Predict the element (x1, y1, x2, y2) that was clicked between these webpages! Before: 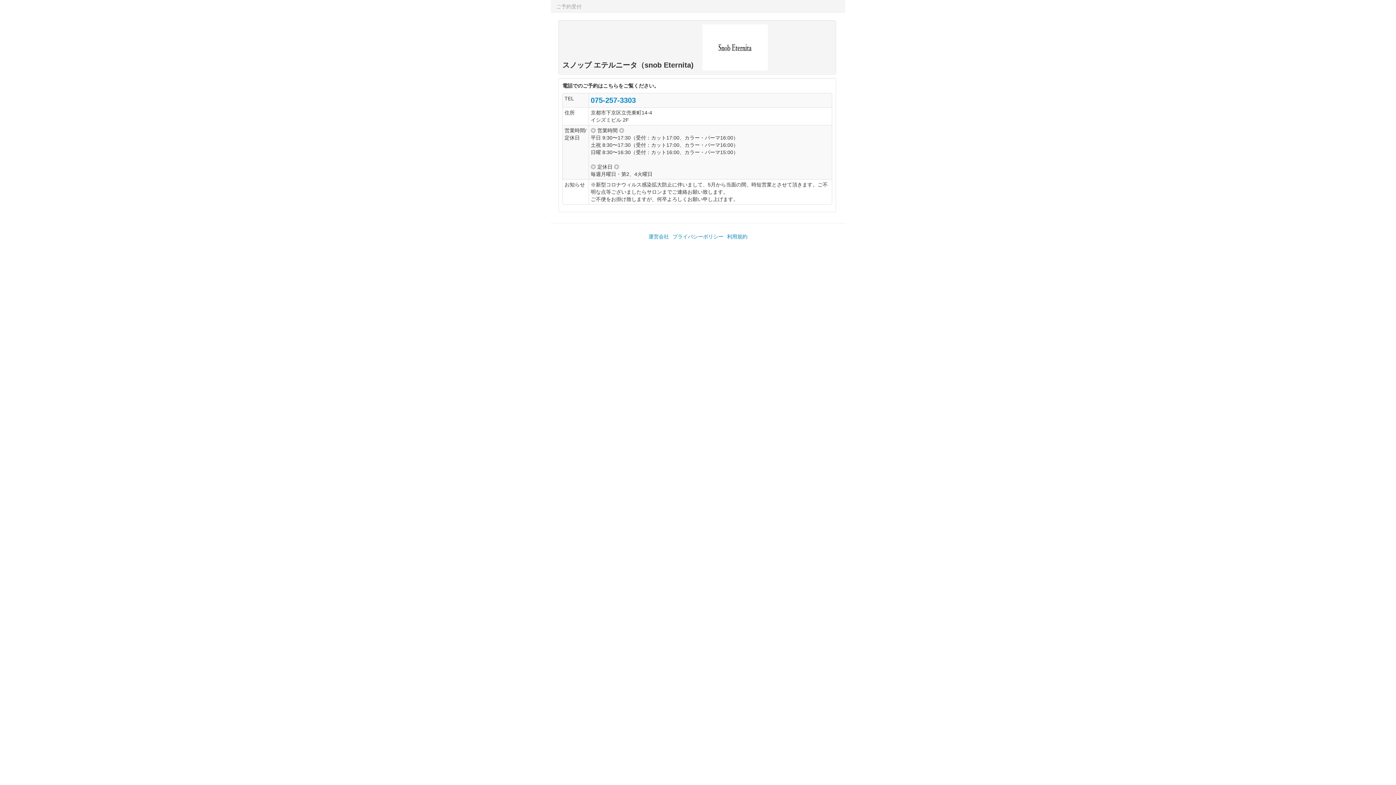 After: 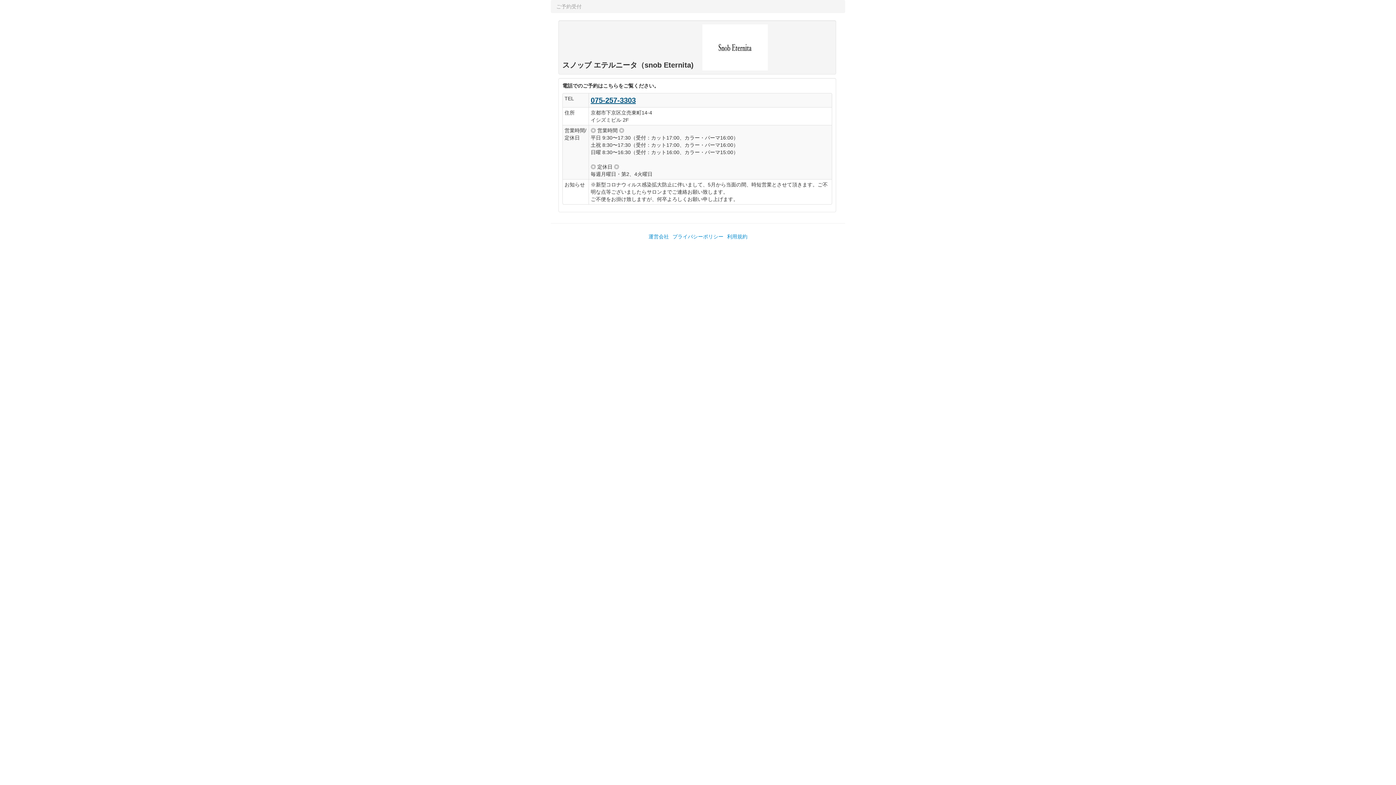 Action: label: 075-257-3303 bbox: (590, 96, 636, 104)